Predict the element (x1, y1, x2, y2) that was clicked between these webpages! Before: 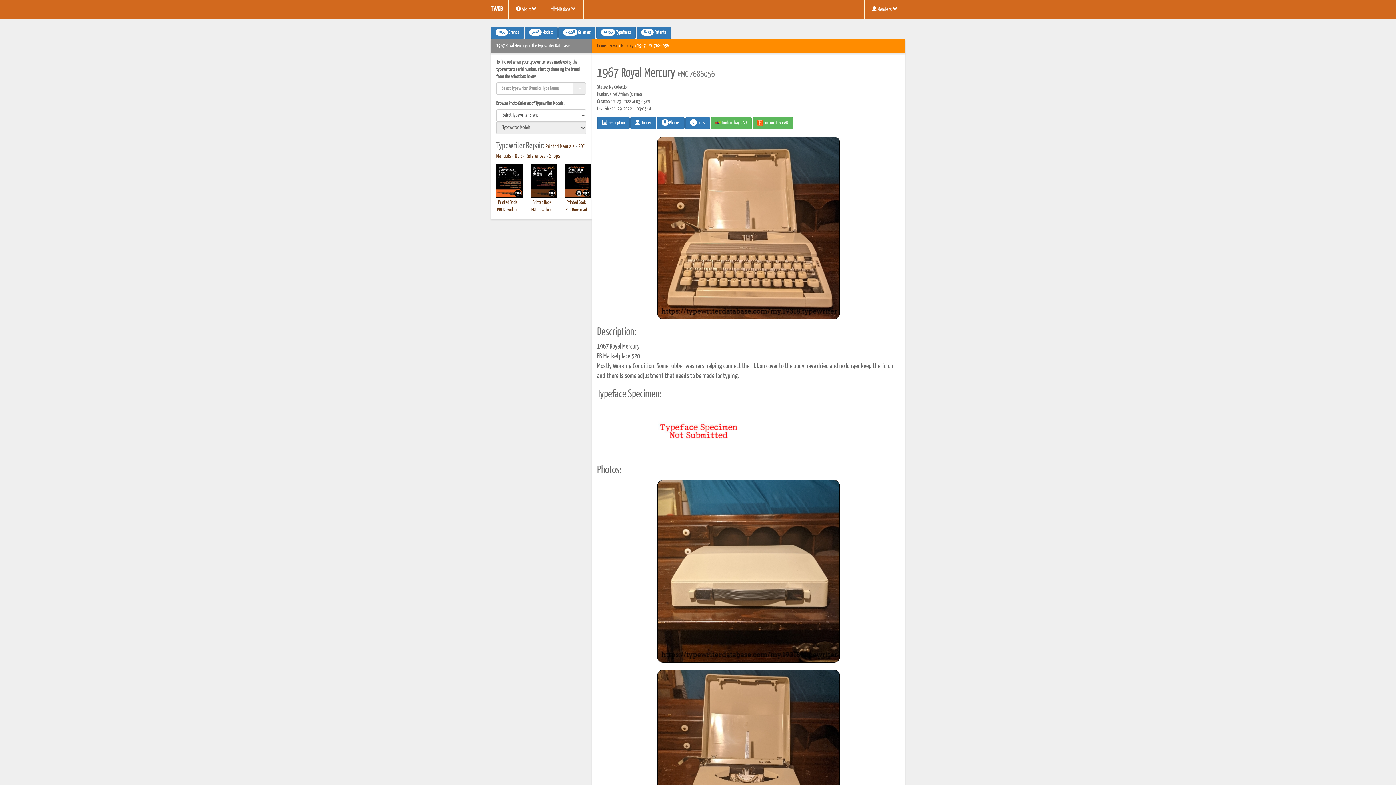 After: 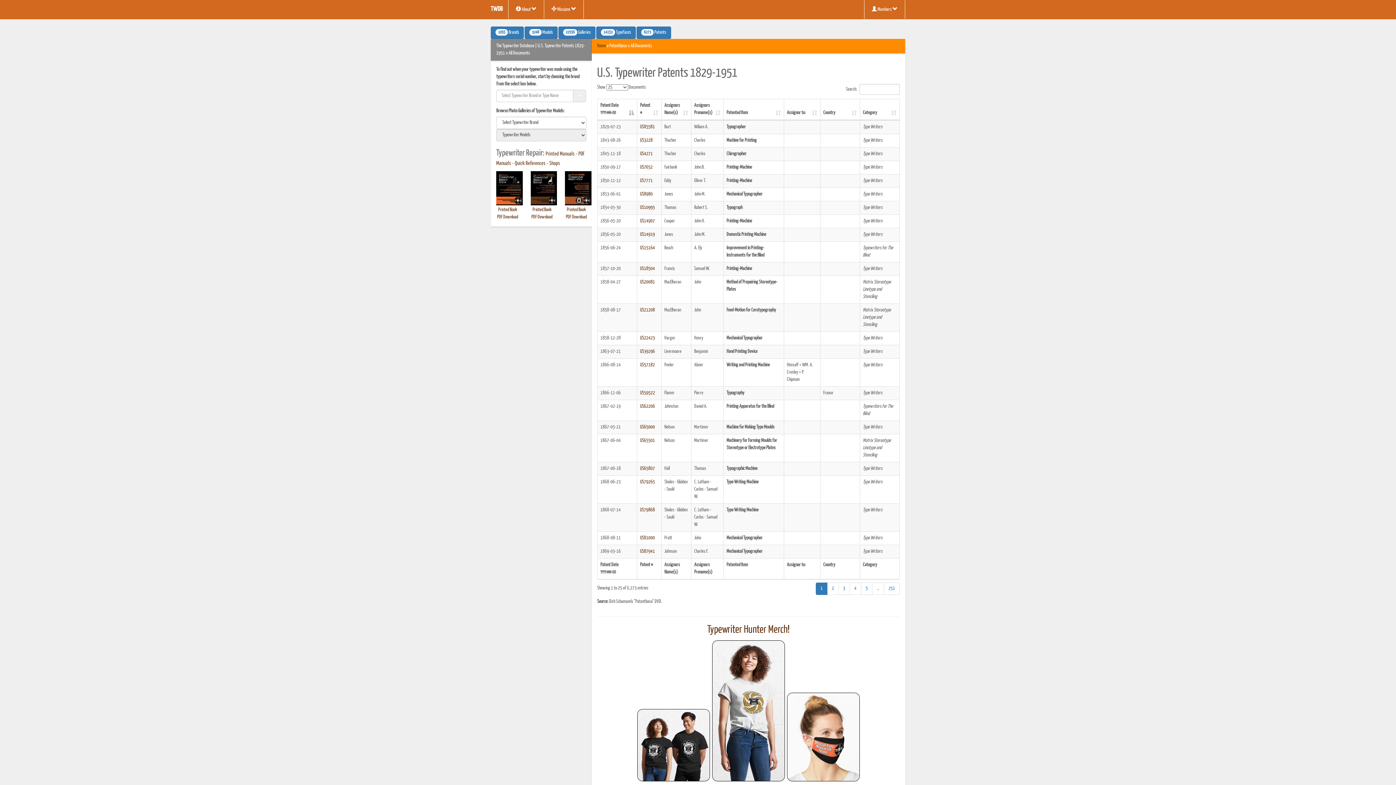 Action: label: 6273 Patents bbox: (636, 26, 671, 38)